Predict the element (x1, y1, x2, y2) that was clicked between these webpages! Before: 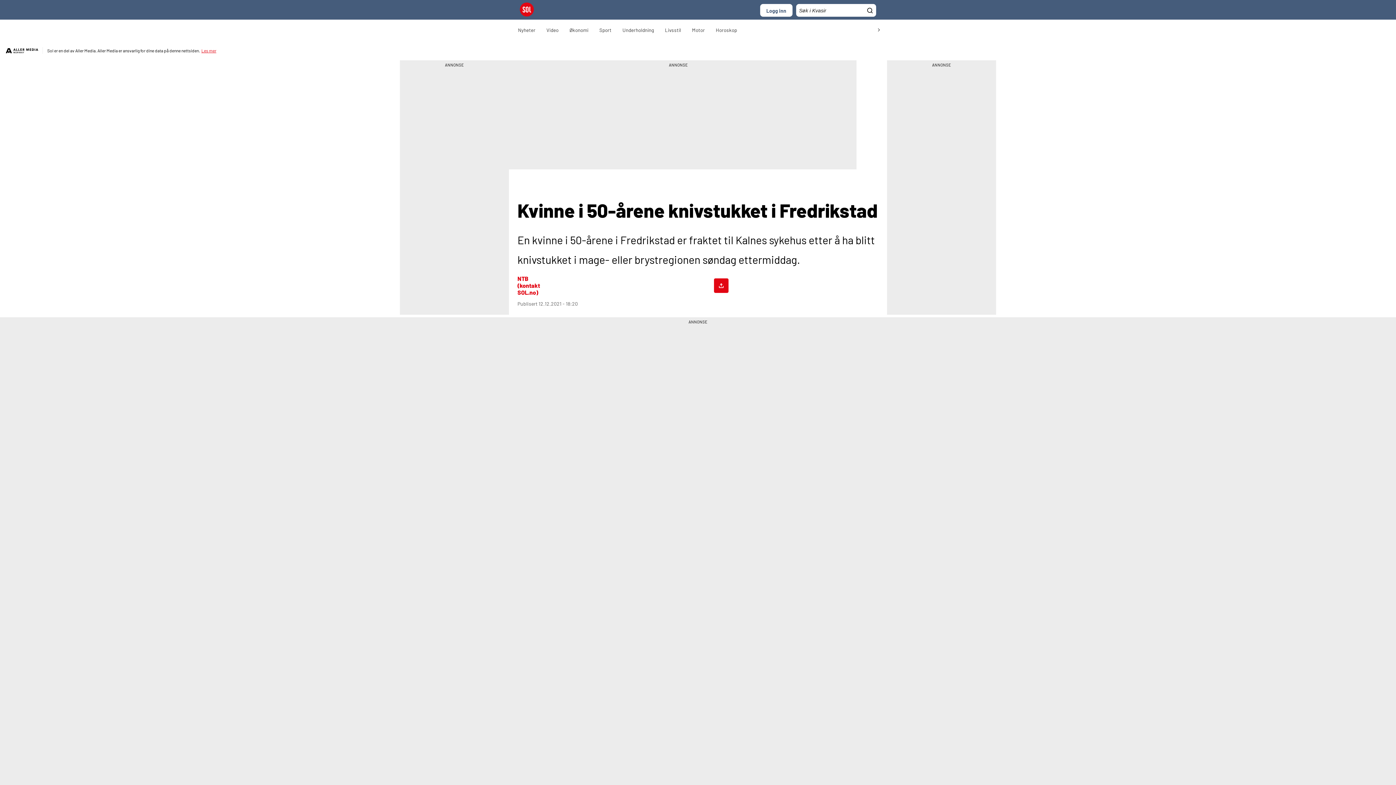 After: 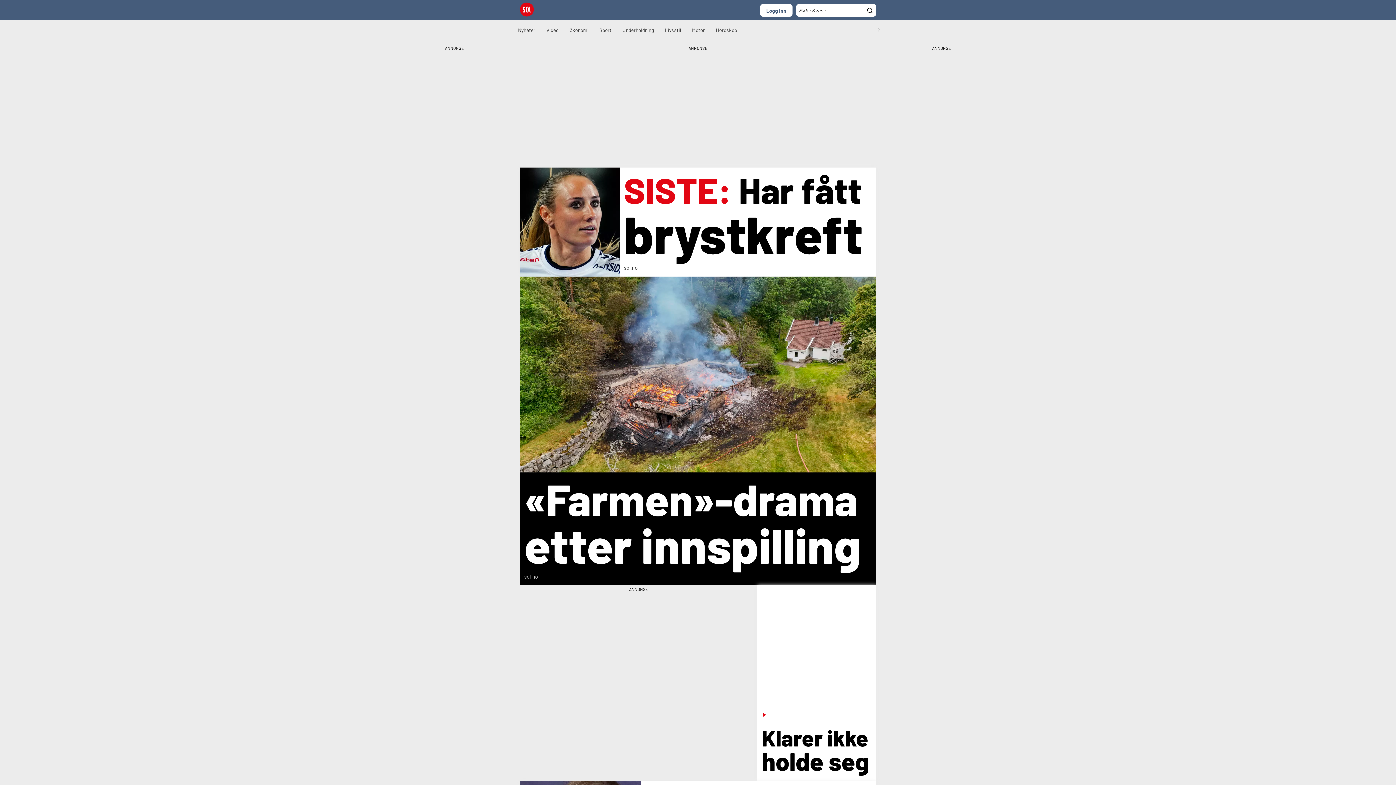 Action: label: SOL Forside bbox: (520, 2, 538, 18)